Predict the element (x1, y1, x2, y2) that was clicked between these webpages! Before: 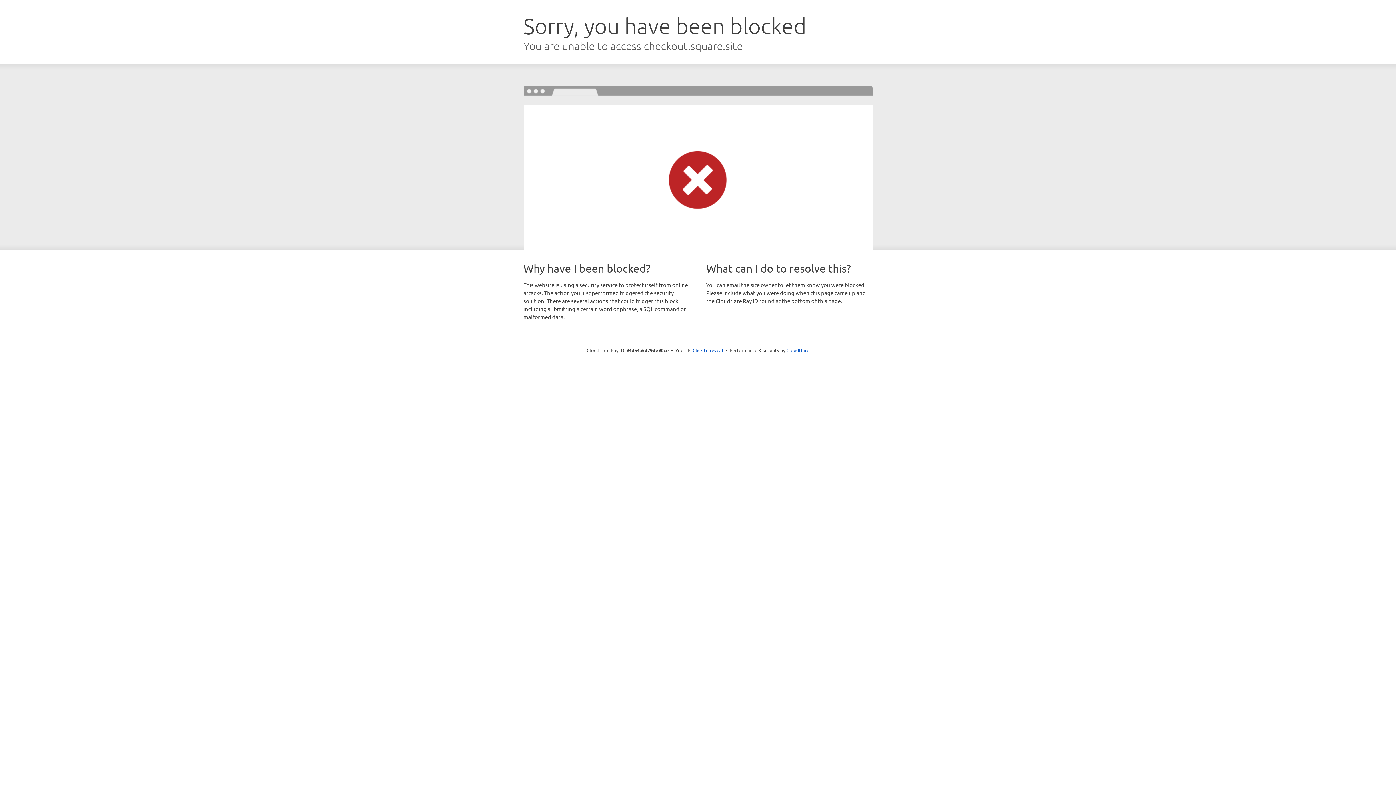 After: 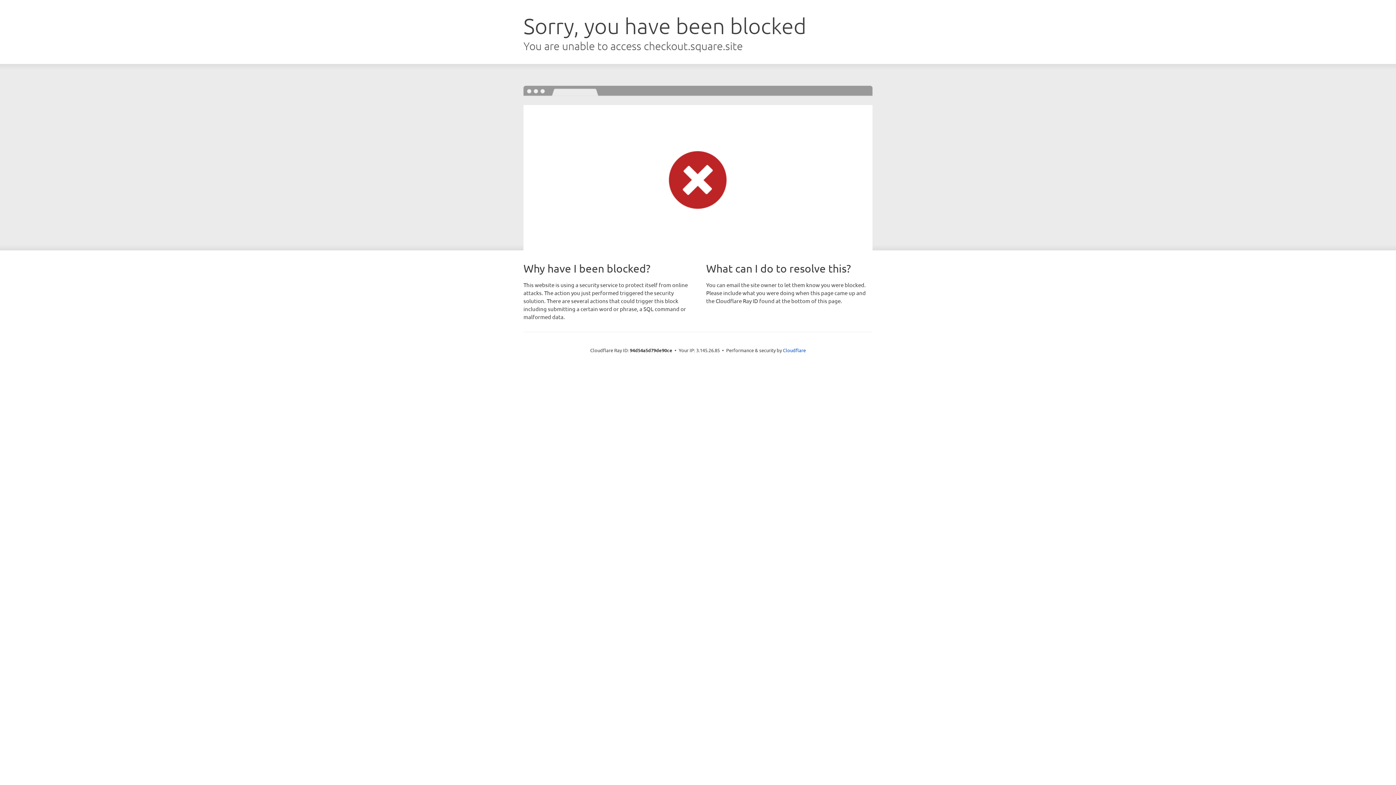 Action: label: Click to reveal bbox: (692, 346, 723, 353)